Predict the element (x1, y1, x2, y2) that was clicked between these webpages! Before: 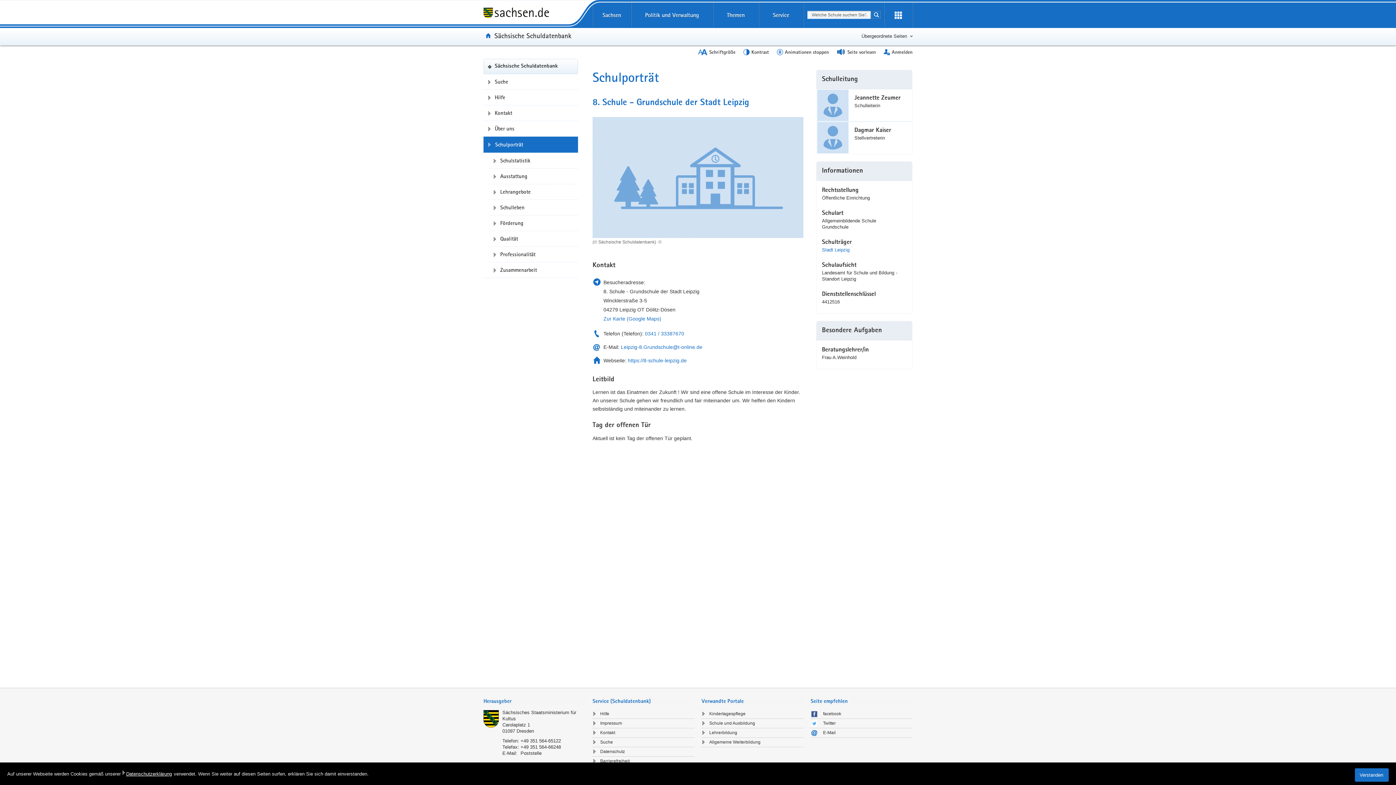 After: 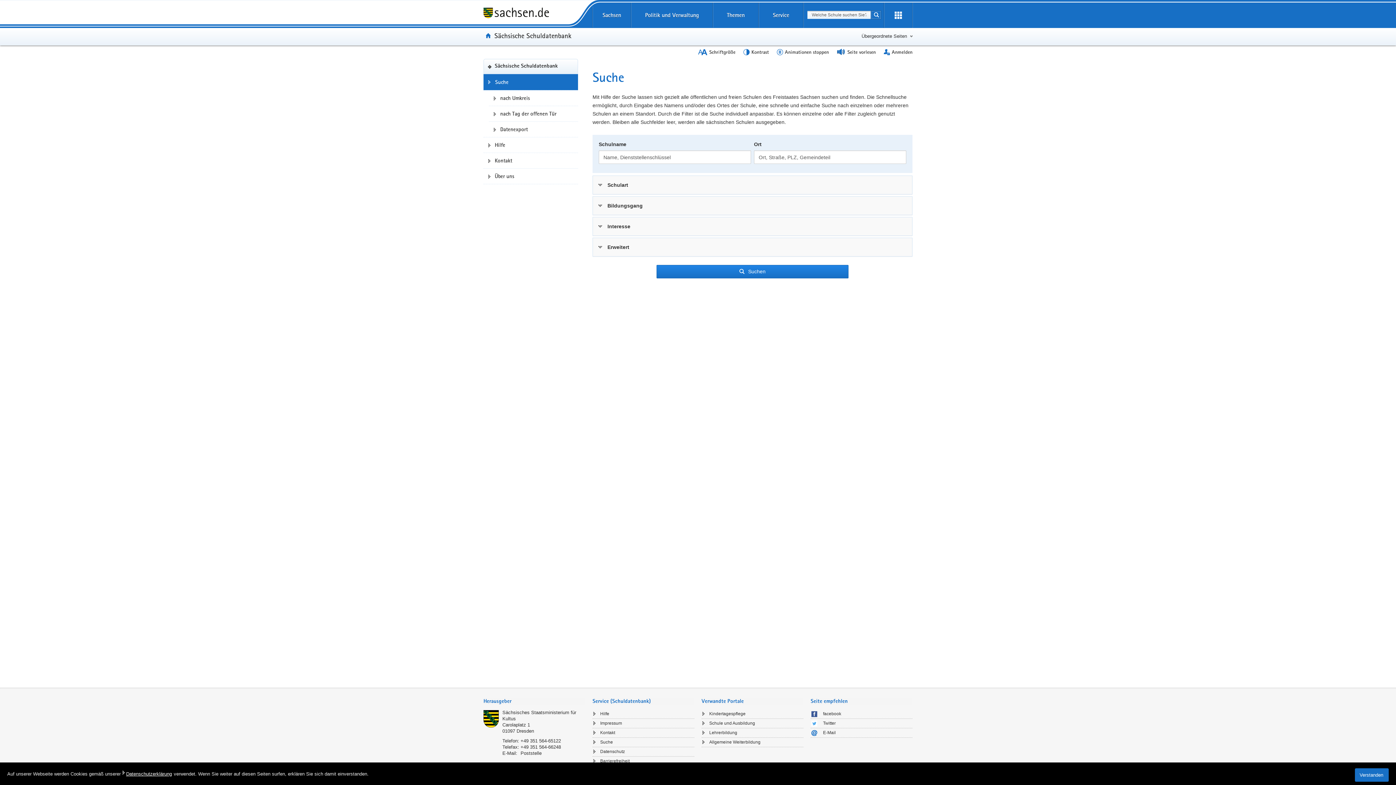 Action: bbox: (483, 85, 578, 100) label: Suche